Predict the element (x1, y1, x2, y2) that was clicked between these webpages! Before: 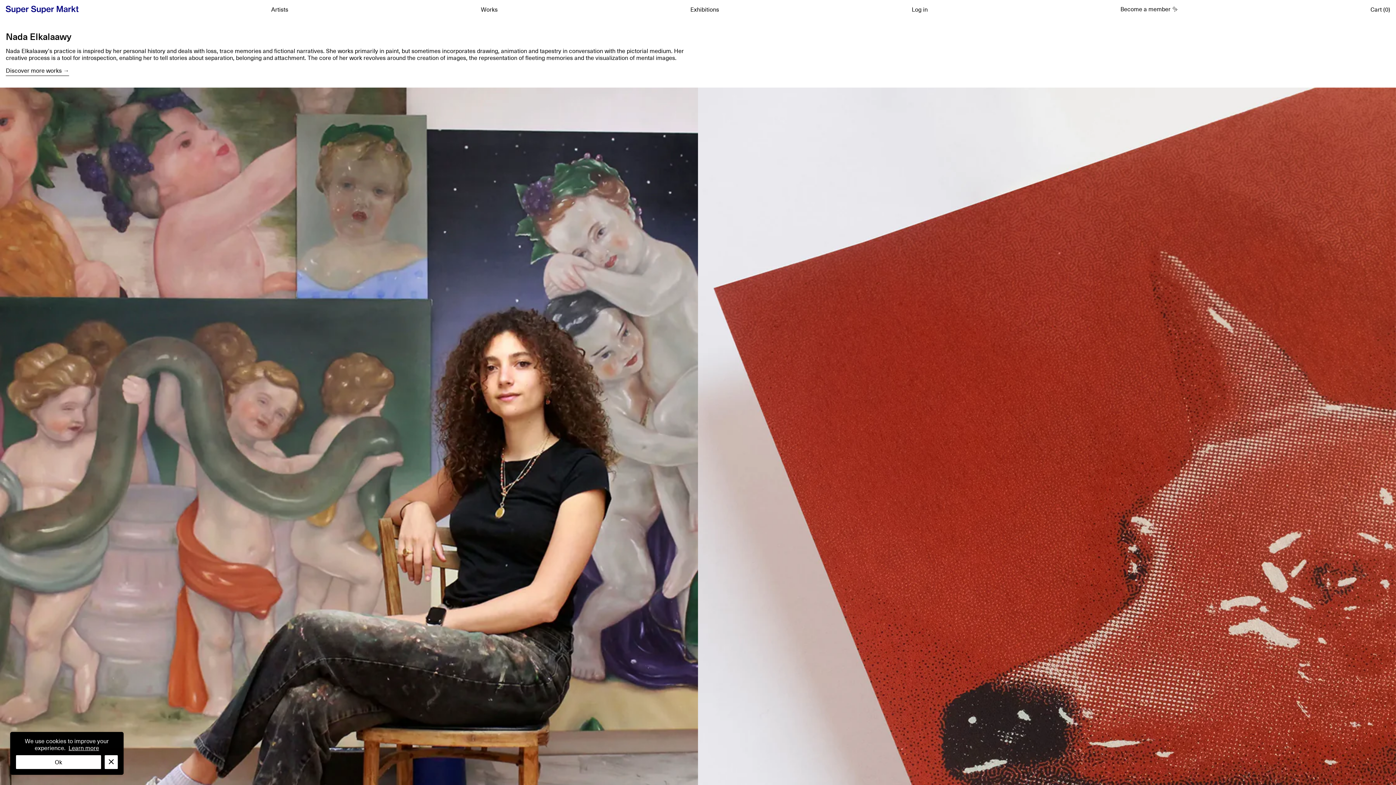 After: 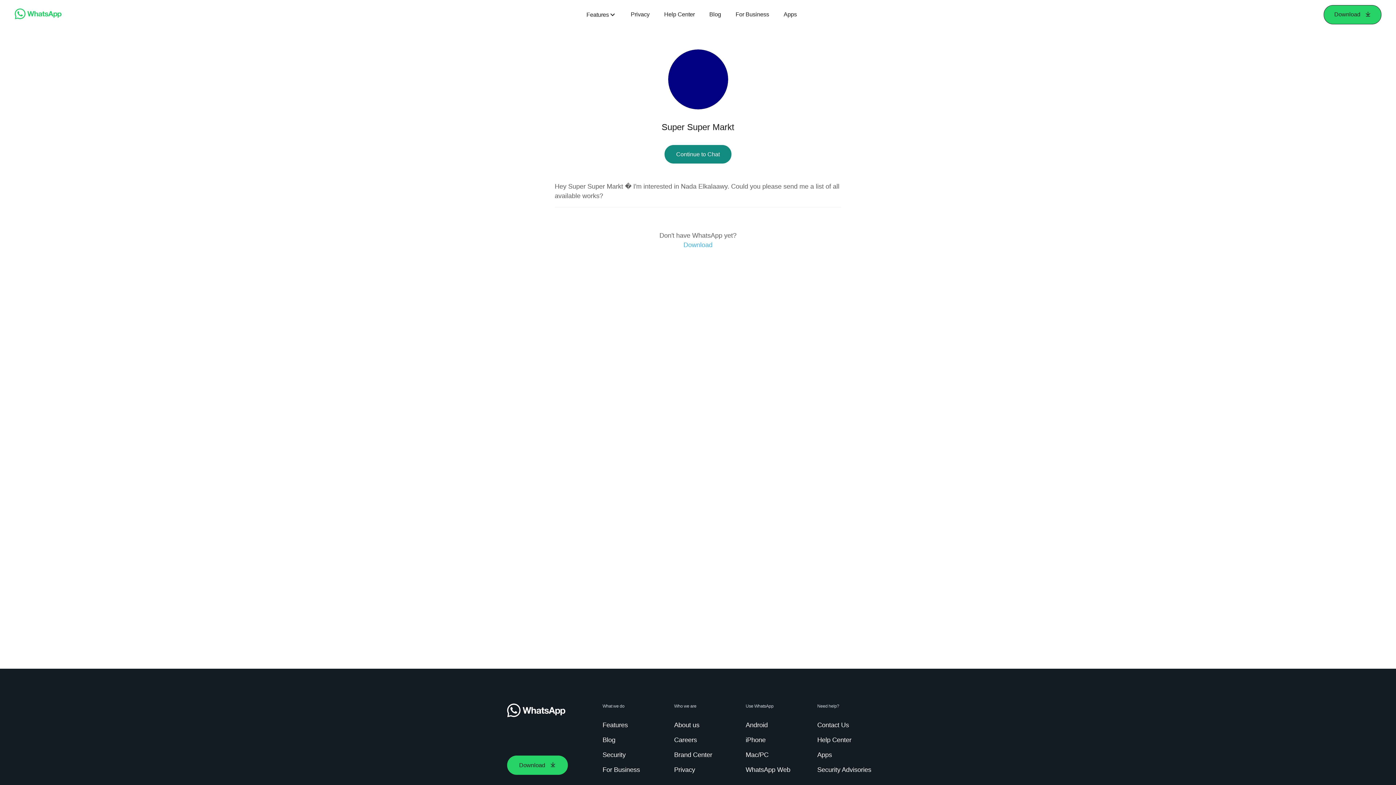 Action: bbox: (5, 67, 69, 76) label: Discover more works